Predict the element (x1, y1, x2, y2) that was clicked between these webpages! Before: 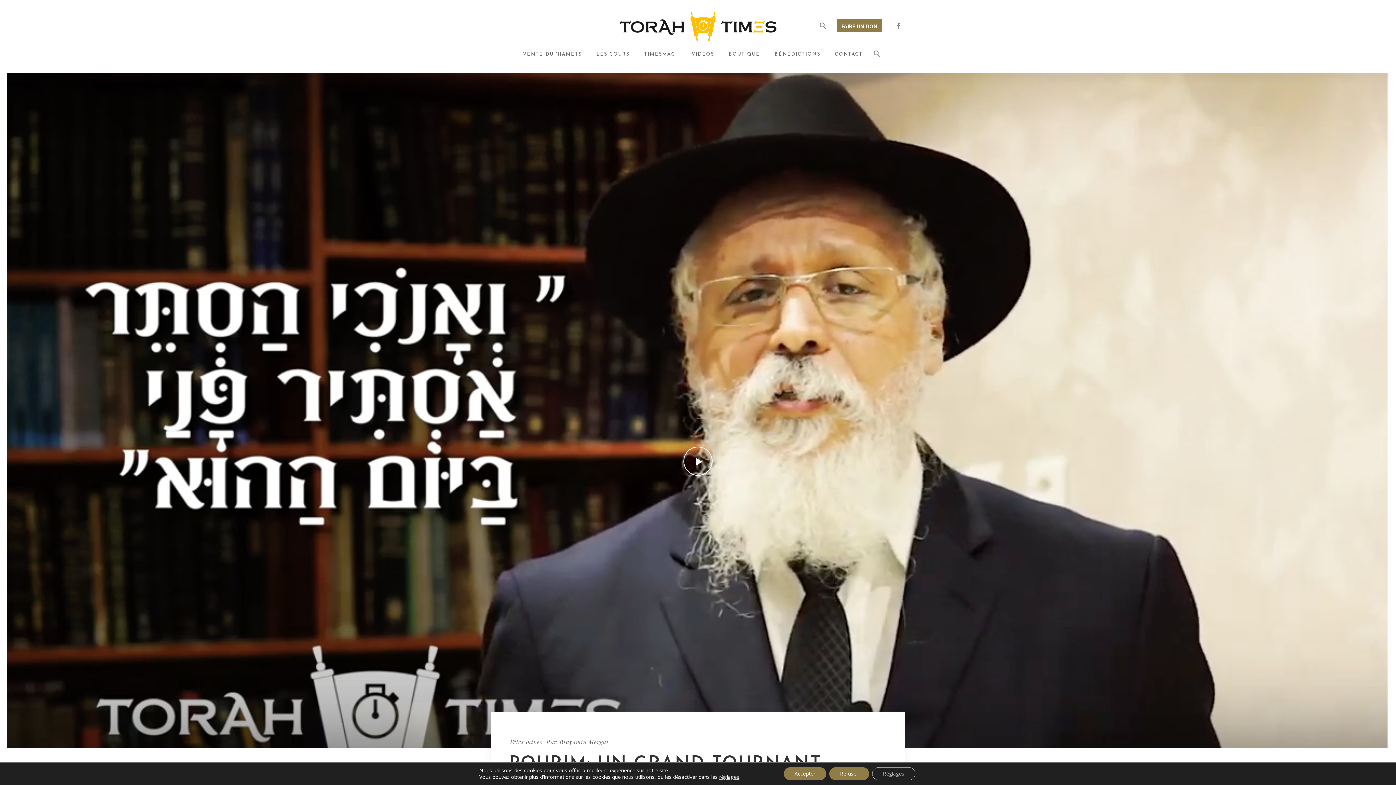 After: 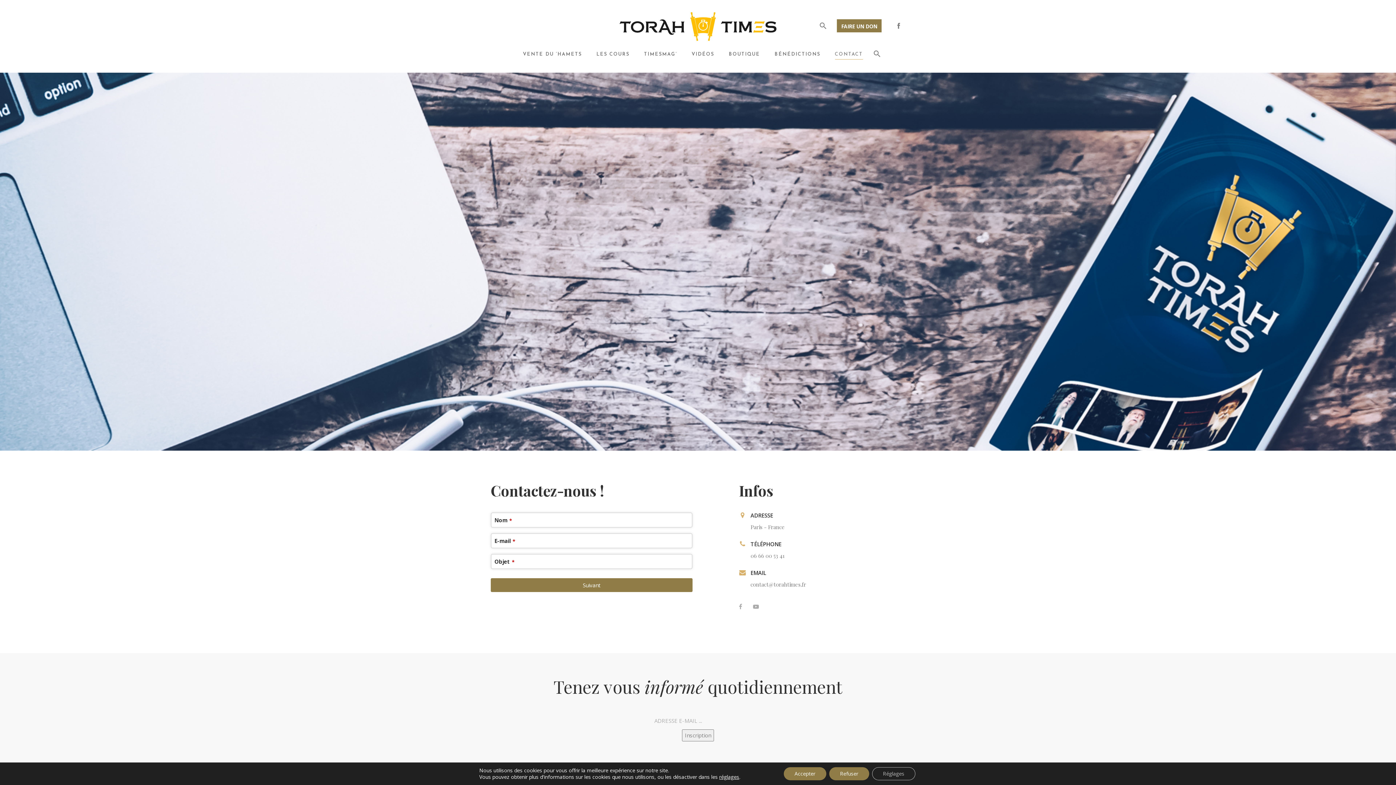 Action: label: CONTACT bbox: (827, 36, 870, 72)